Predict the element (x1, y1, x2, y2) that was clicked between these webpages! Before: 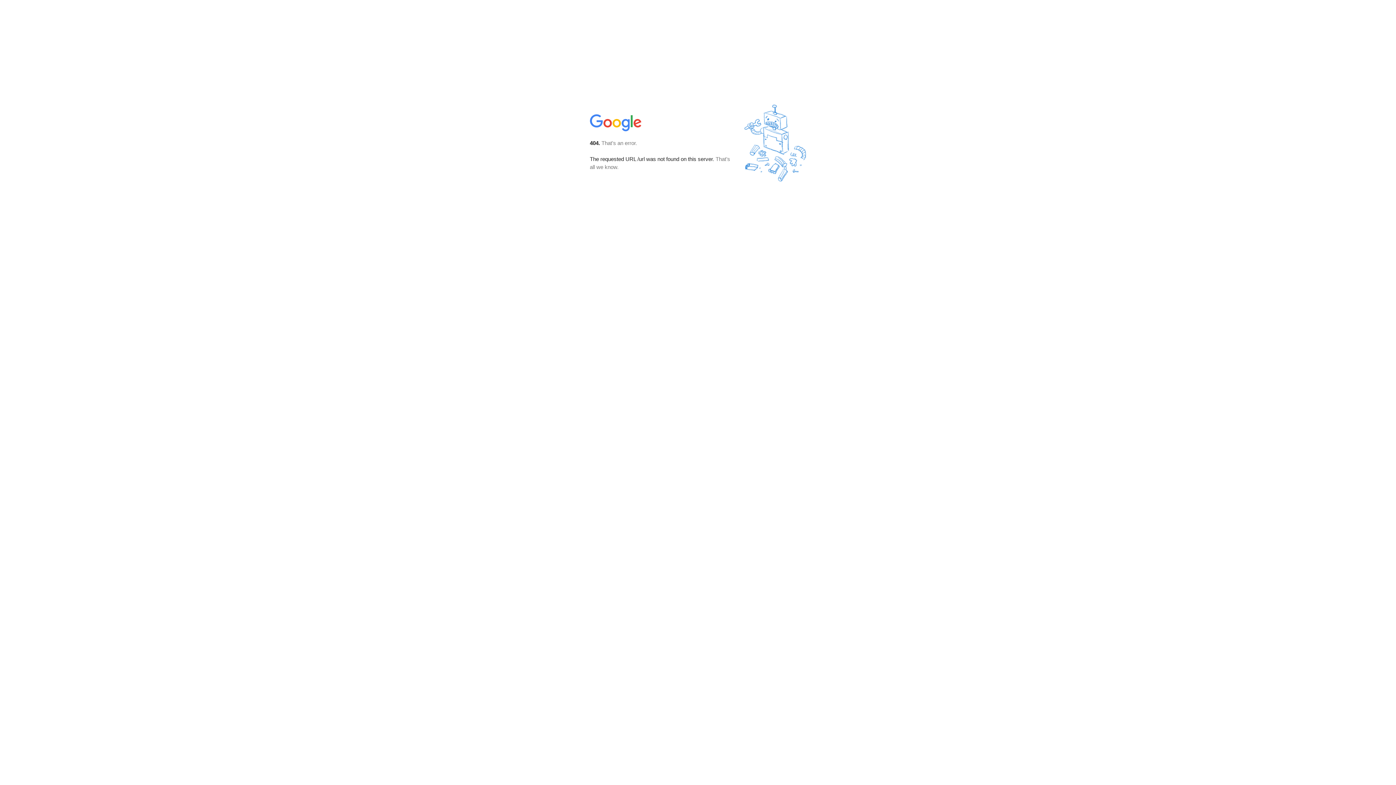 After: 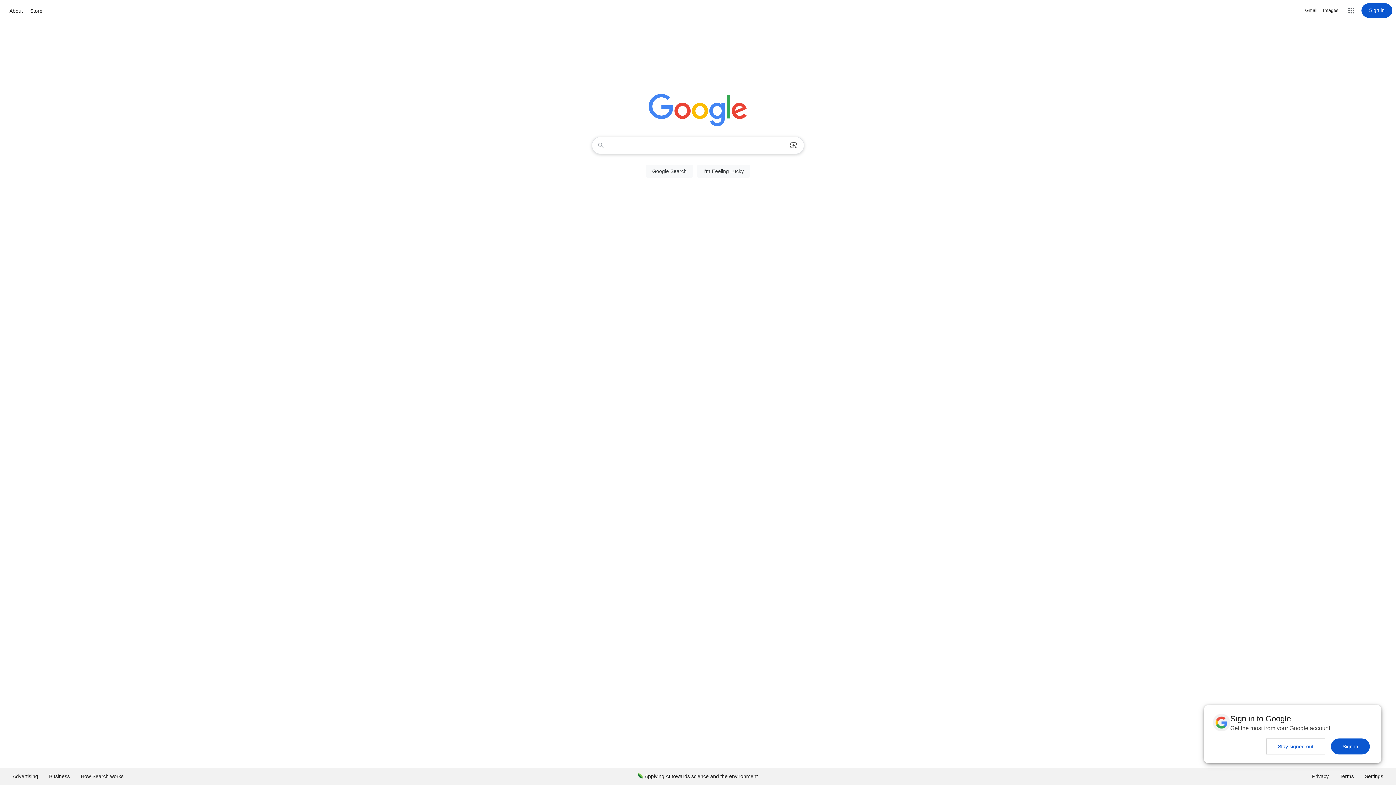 Action: bbox: (590, 127, 642, 134)